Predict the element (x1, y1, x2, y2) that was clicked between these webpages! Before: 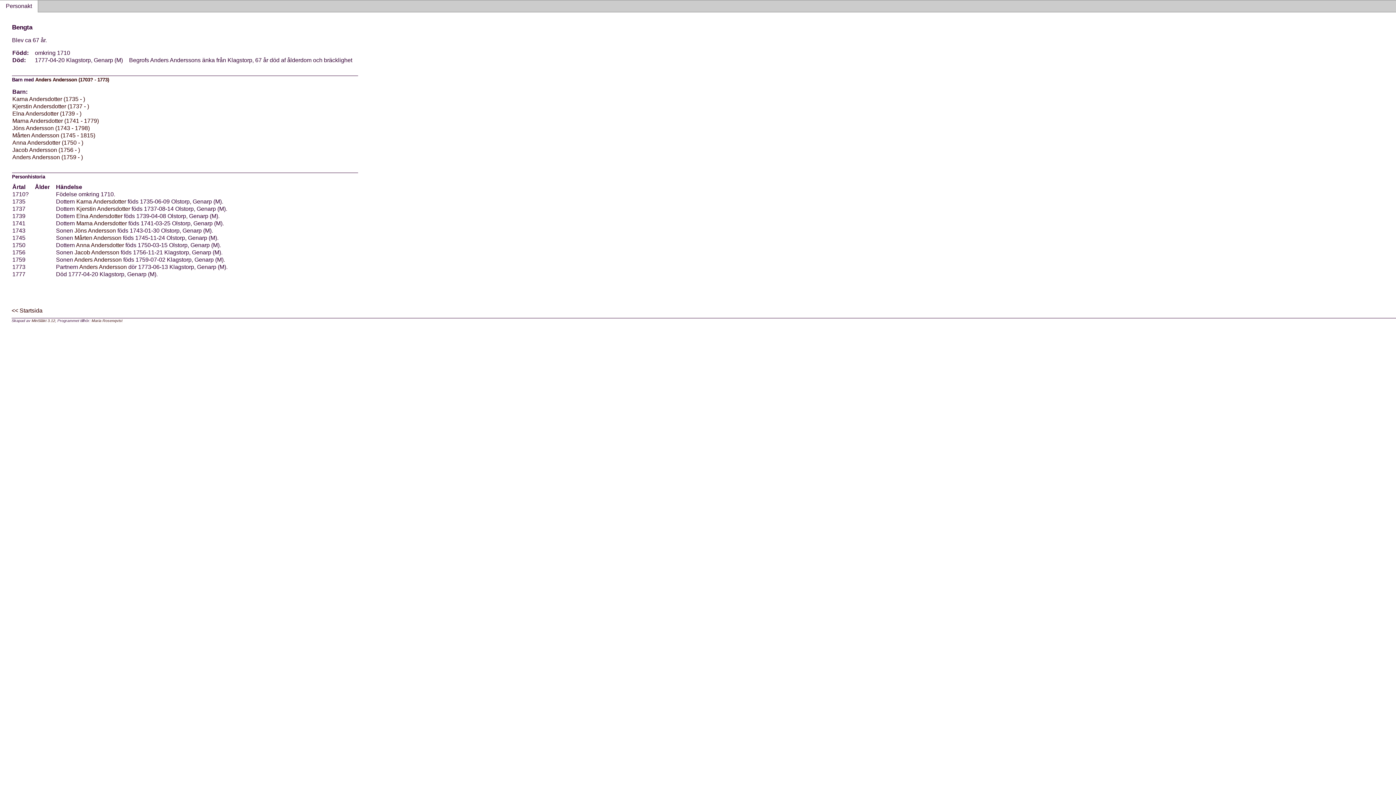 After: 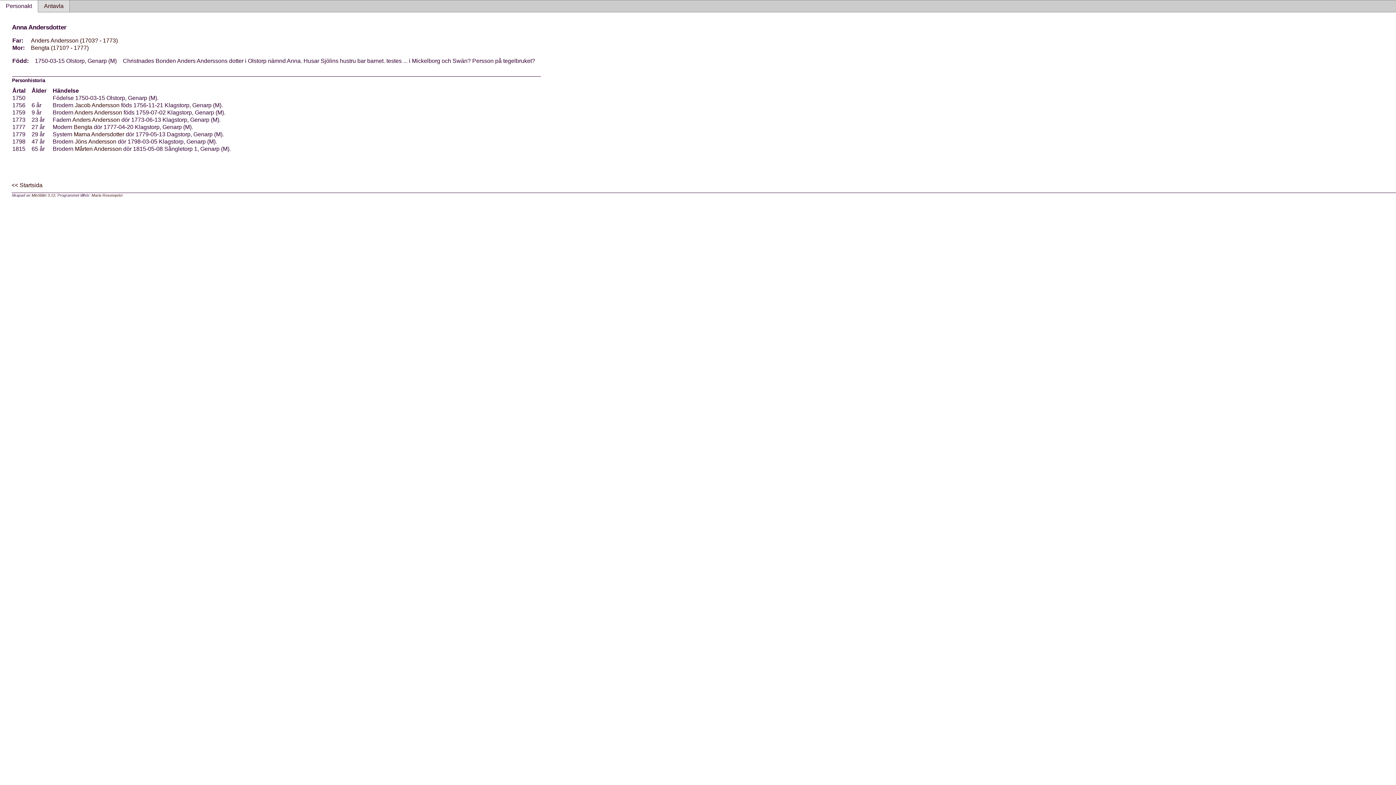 Action: bbox: (76, 242, 124, 248) label: Anna Andersdotter